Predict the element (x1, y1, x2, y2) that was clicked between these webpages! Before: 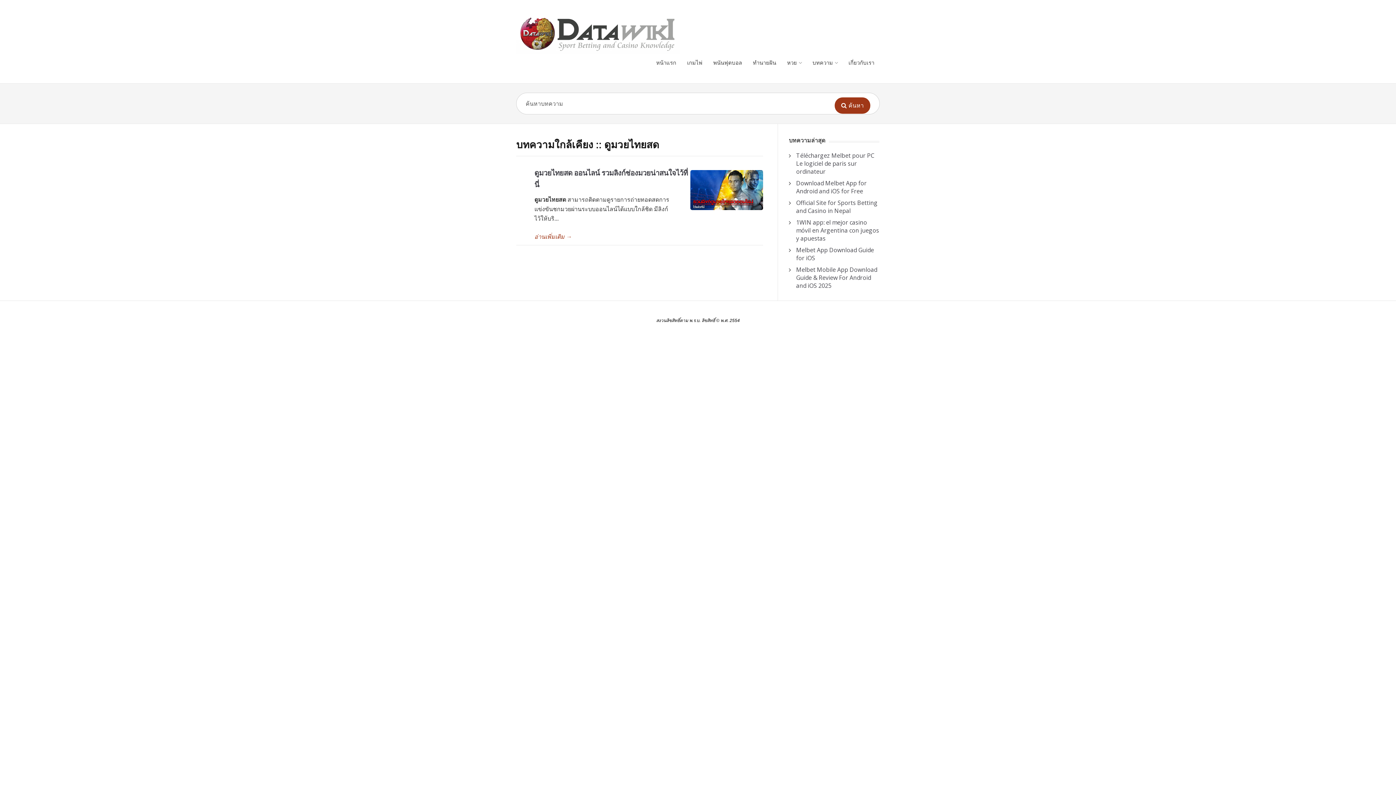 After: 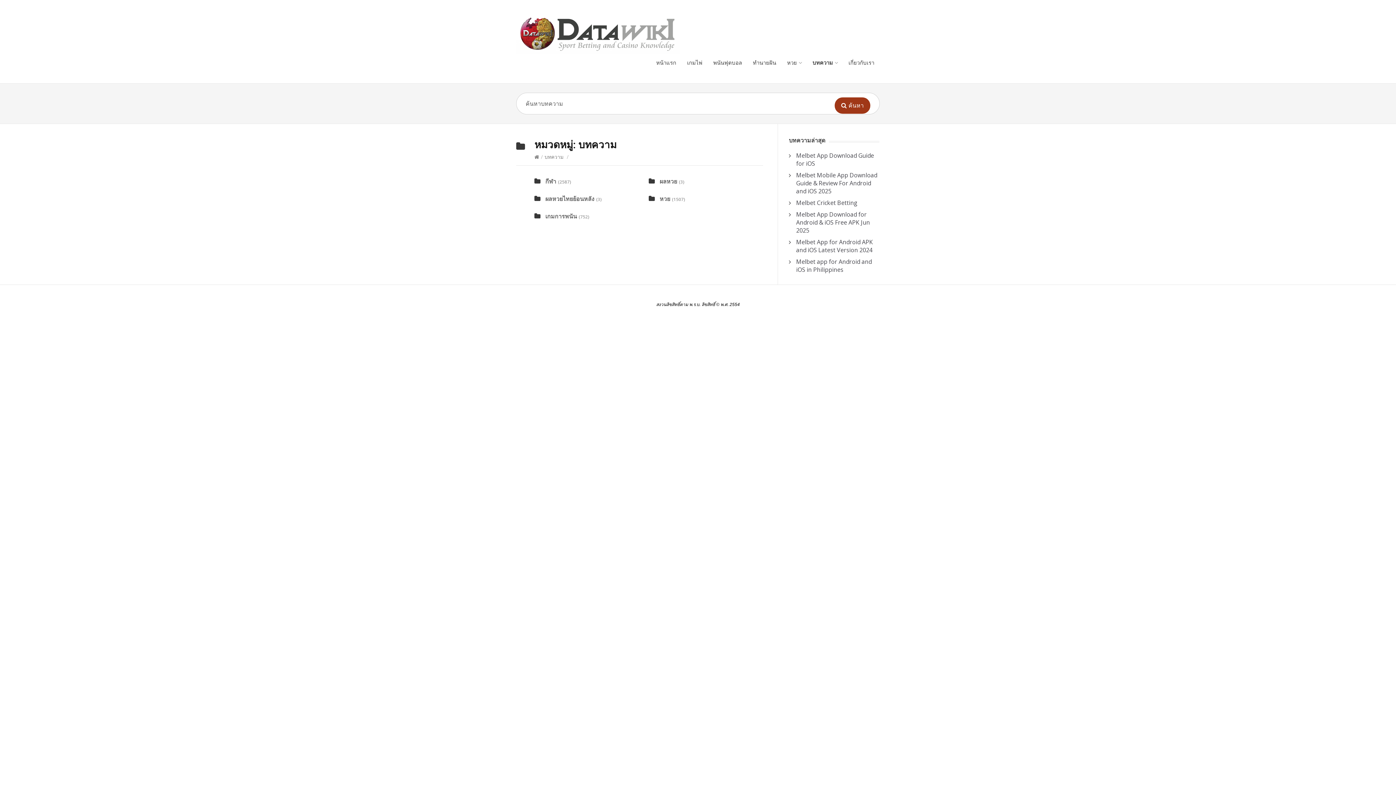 Action: bbox: (812, 59, 837, 66) label: บทความ